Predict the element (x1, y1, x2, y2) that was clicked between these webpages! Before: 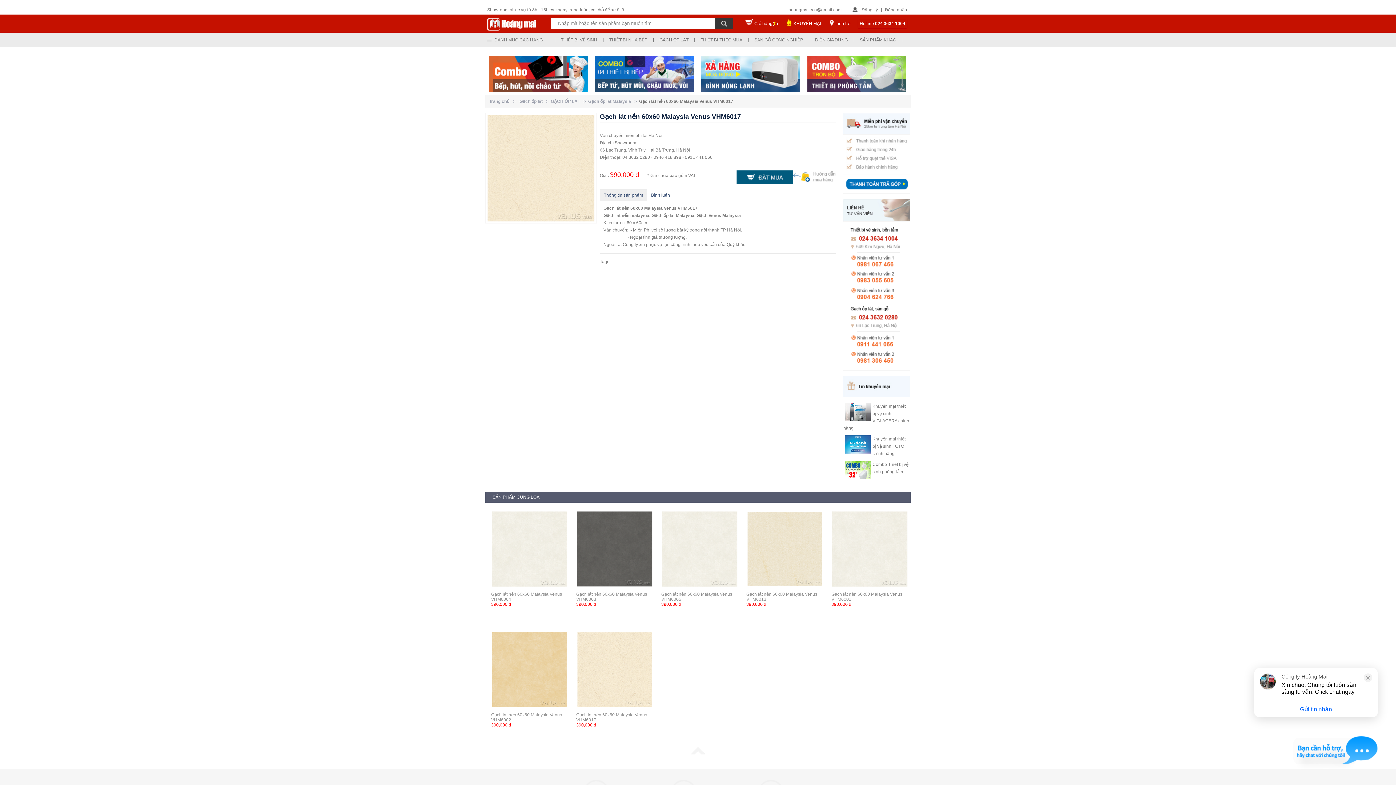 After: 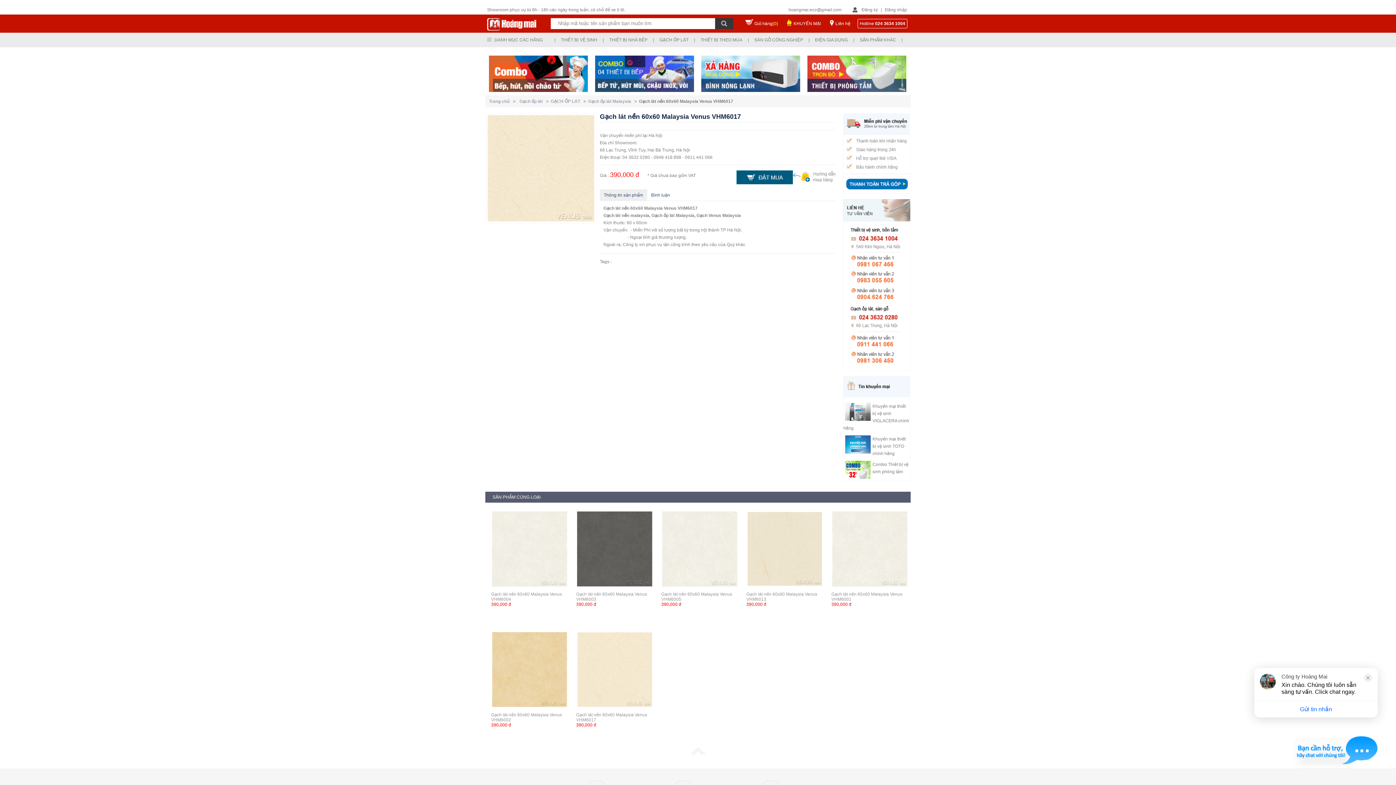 Action: bbox: (519, 98, 550, 104) label: Gạch ốp lát   >  